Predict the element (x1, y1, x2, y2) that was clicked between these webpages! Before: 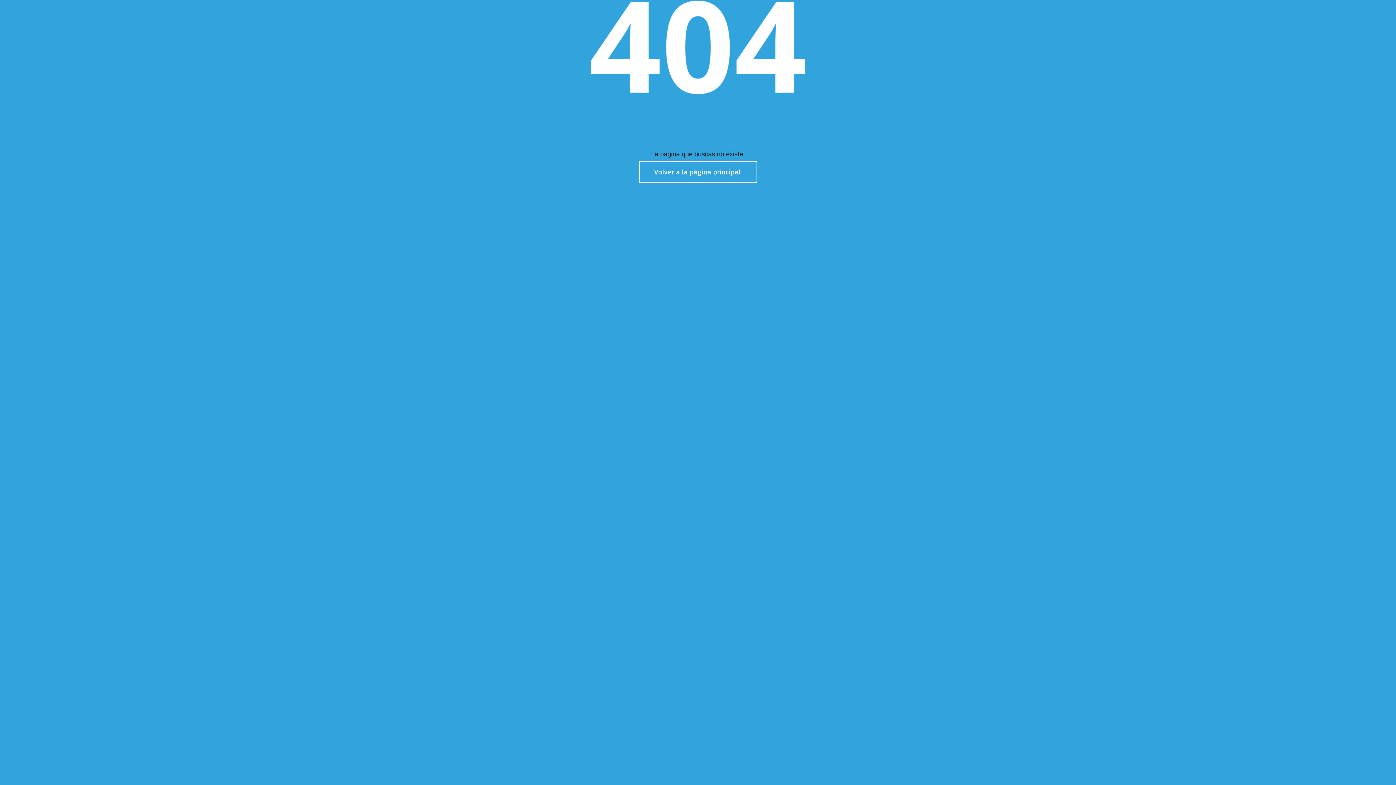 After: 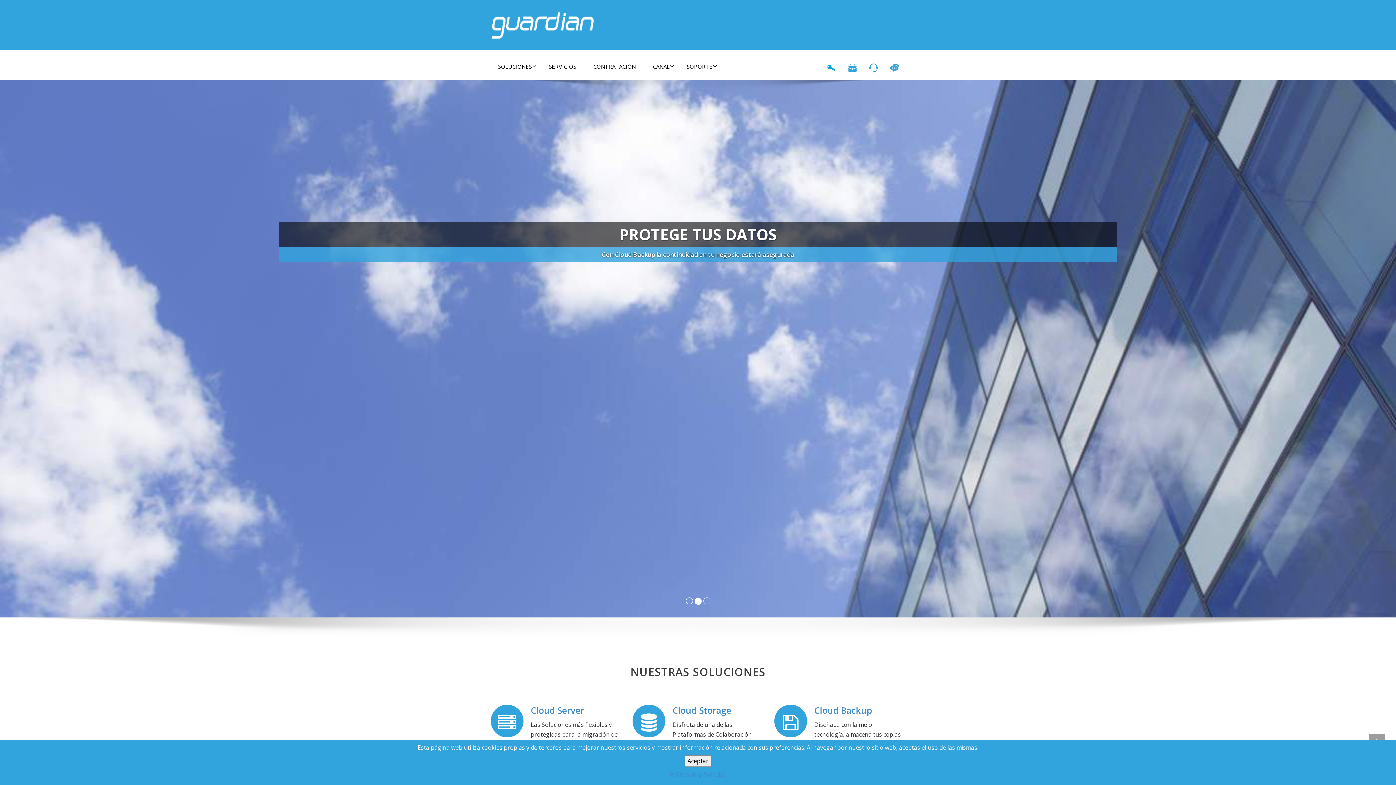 Action: bbox: (639, 167, 757, 175) label: Volver a la pàgina principal.